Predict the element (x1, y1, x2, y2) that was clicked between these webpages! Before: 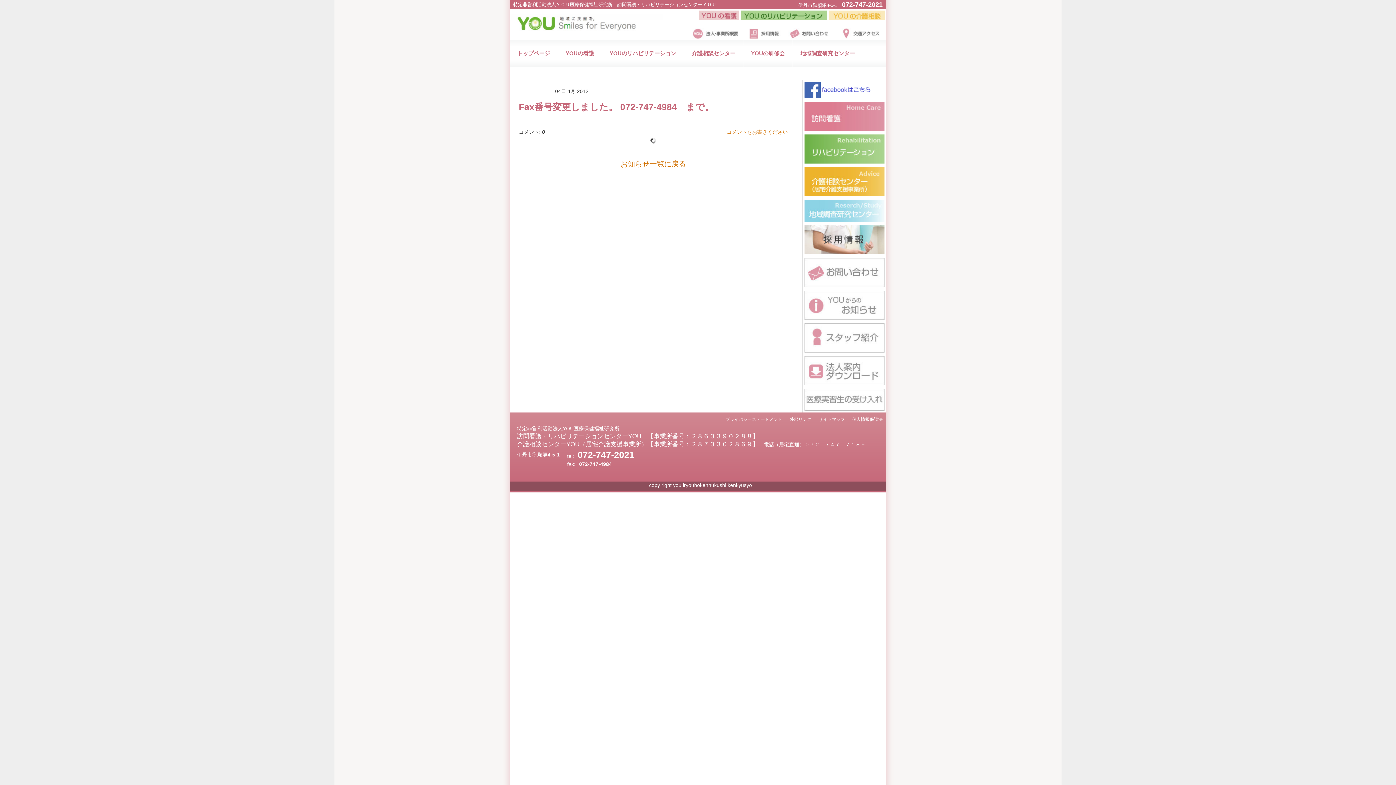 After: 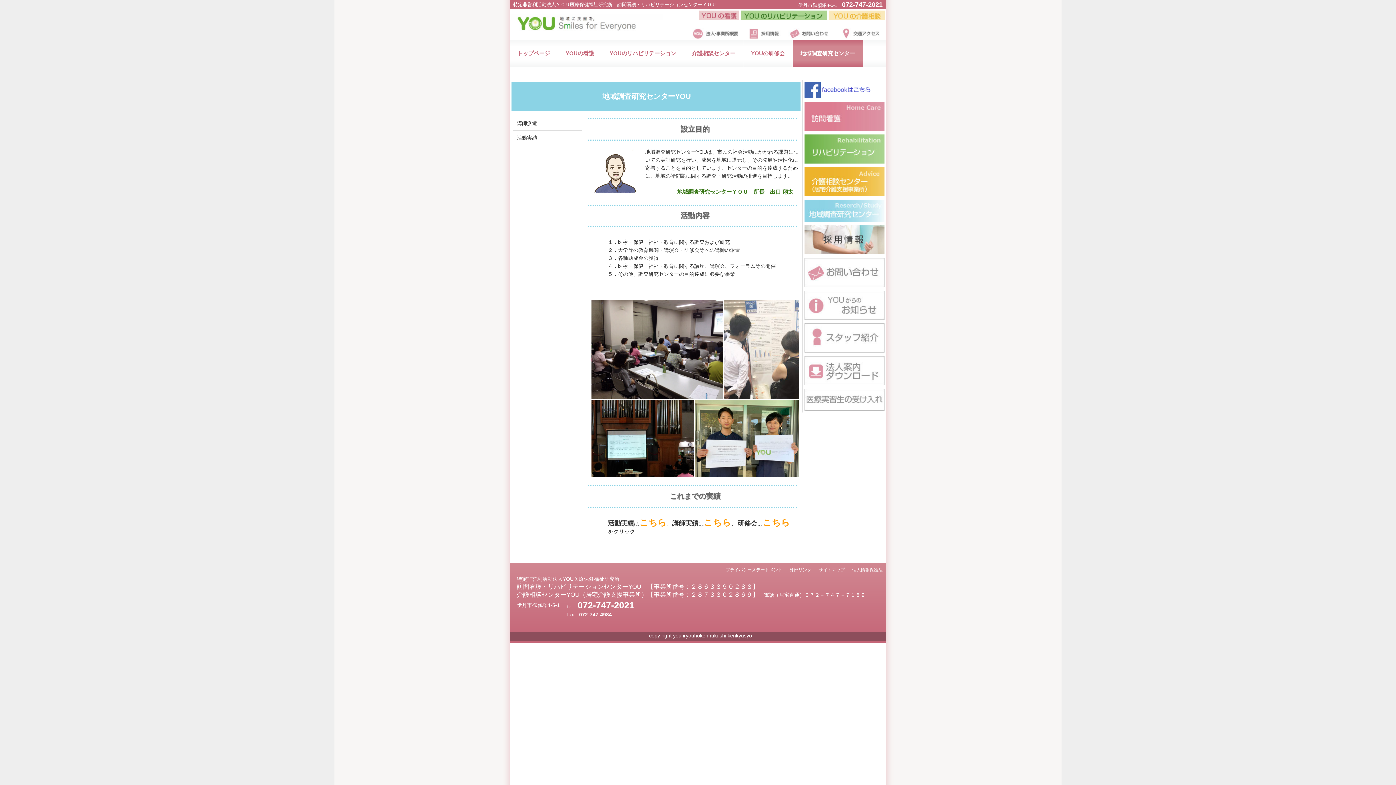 Action: label: 地域調査研究センター bbox: (793, 39, 863, 66)